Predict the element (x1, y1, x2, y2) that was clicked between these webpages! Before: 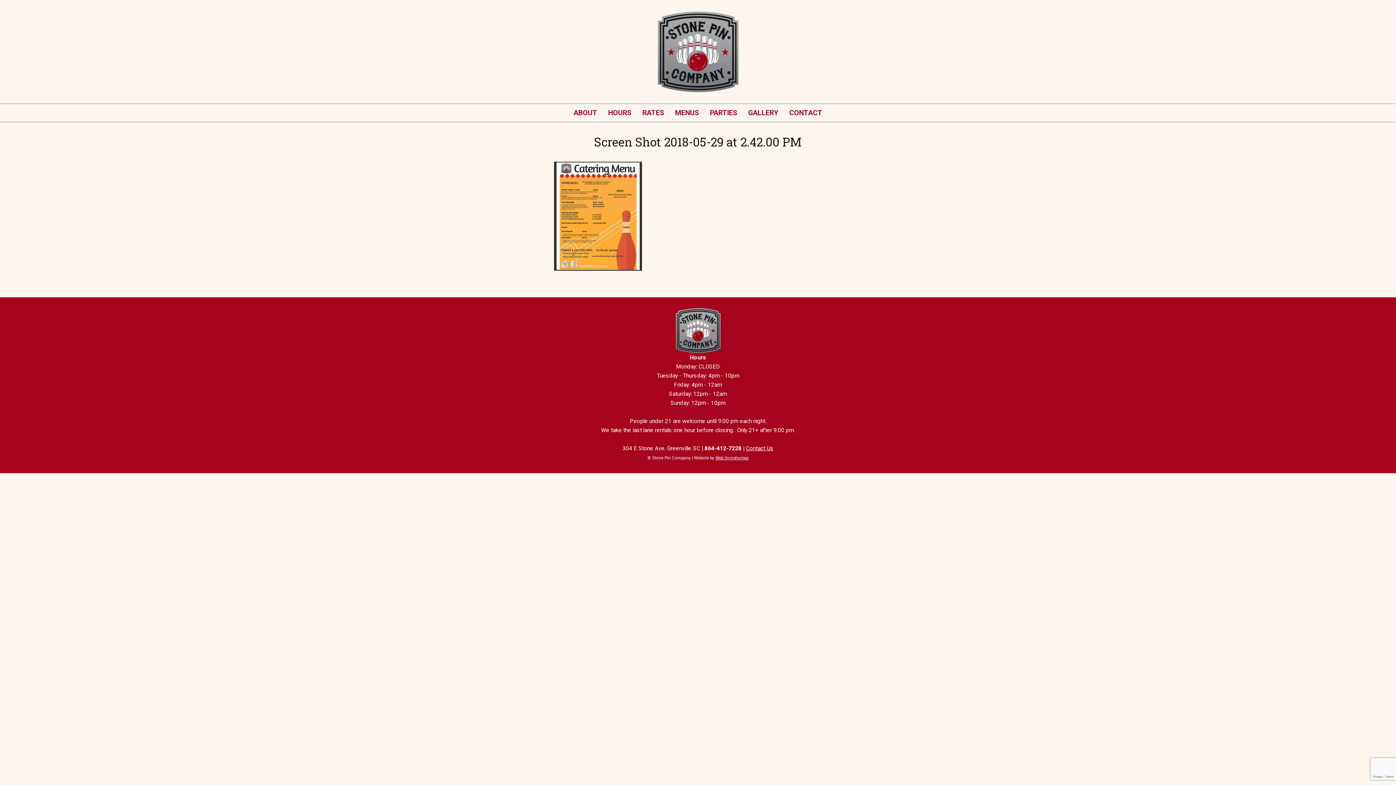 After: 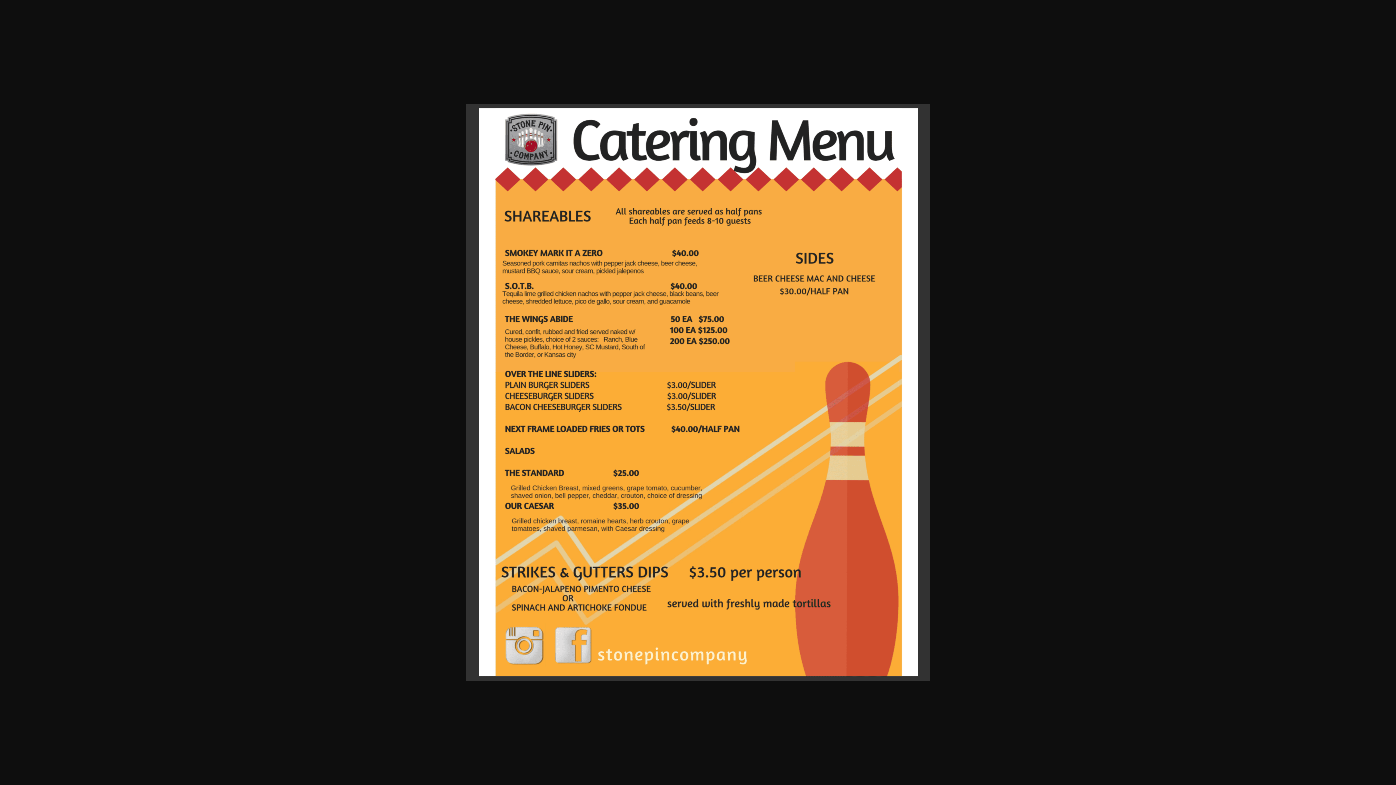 Action: bbox: (554, 161, 842, 271)